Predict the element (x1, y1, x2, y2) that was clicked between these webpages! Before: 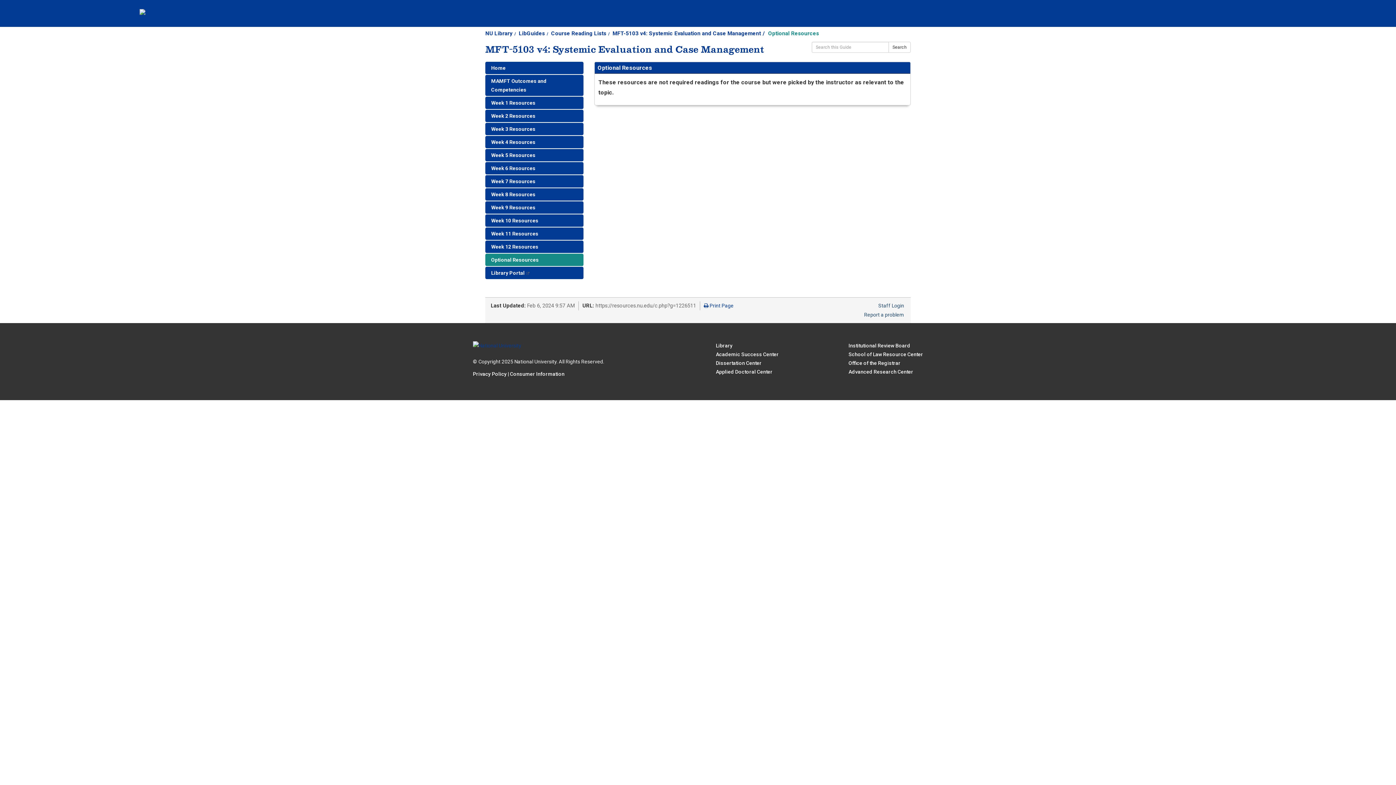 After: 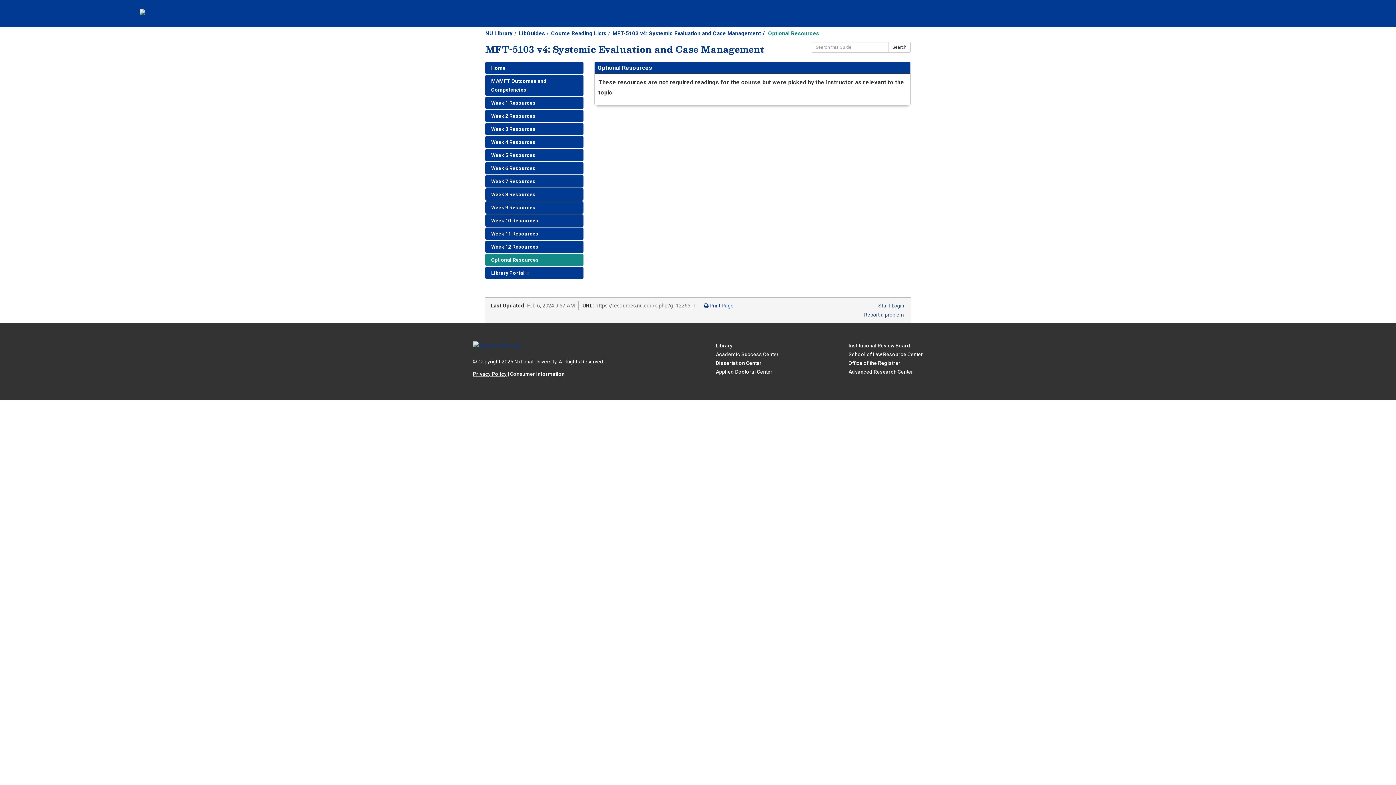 Action: label: Privacy Policy bbox: (473, 371, 506, 377)